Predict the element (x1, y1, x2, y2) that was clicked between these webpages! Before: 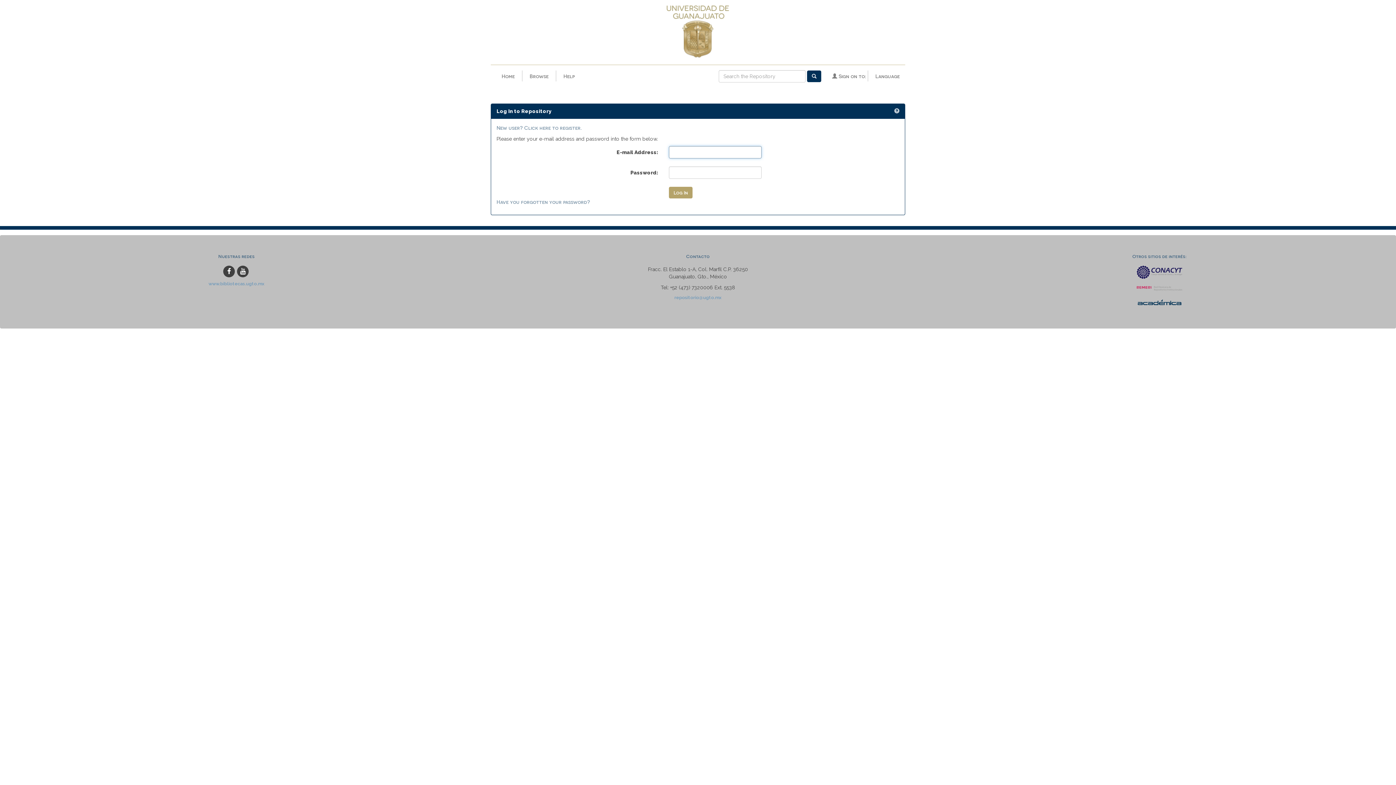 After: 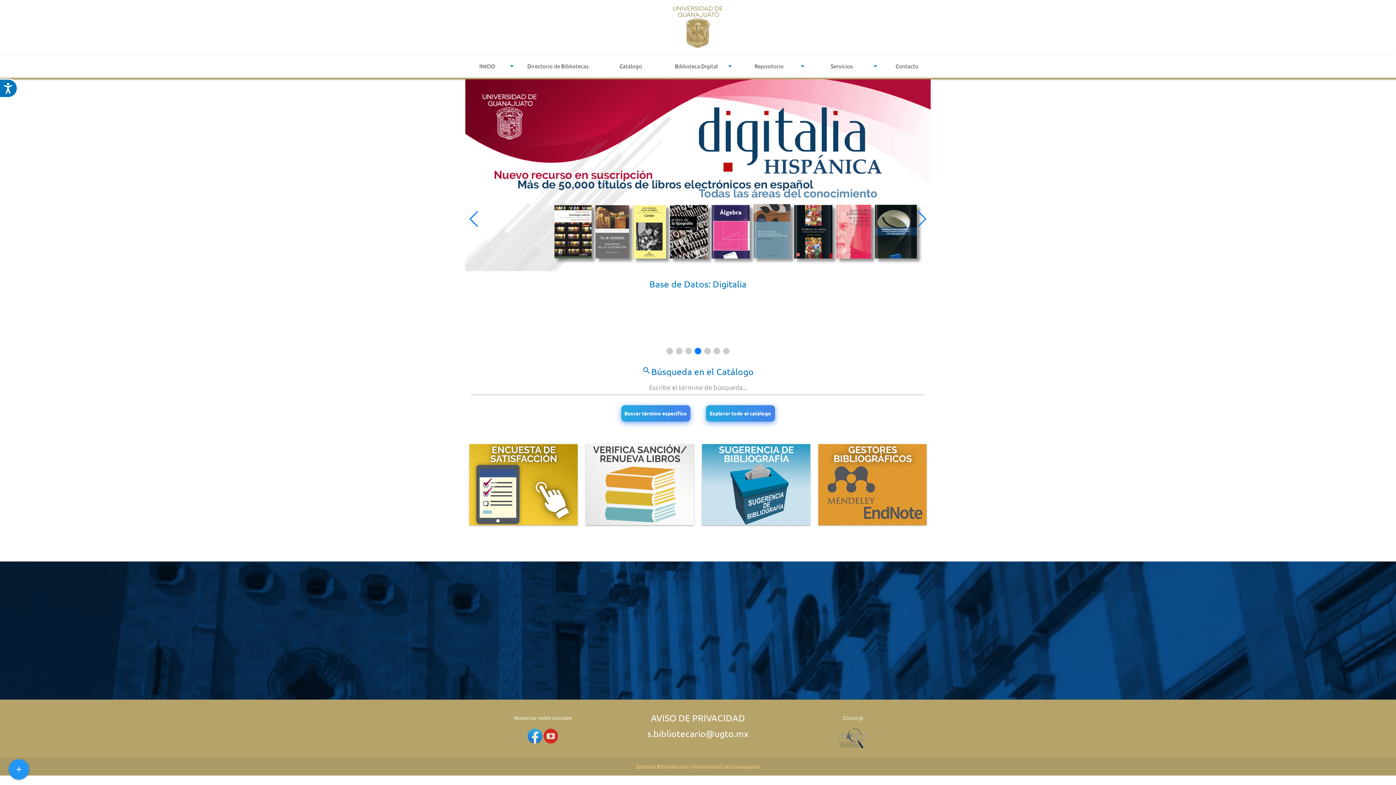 Action: bbox: (208, 281, 264, 286) label: www.bibliotecas.ugto.mx